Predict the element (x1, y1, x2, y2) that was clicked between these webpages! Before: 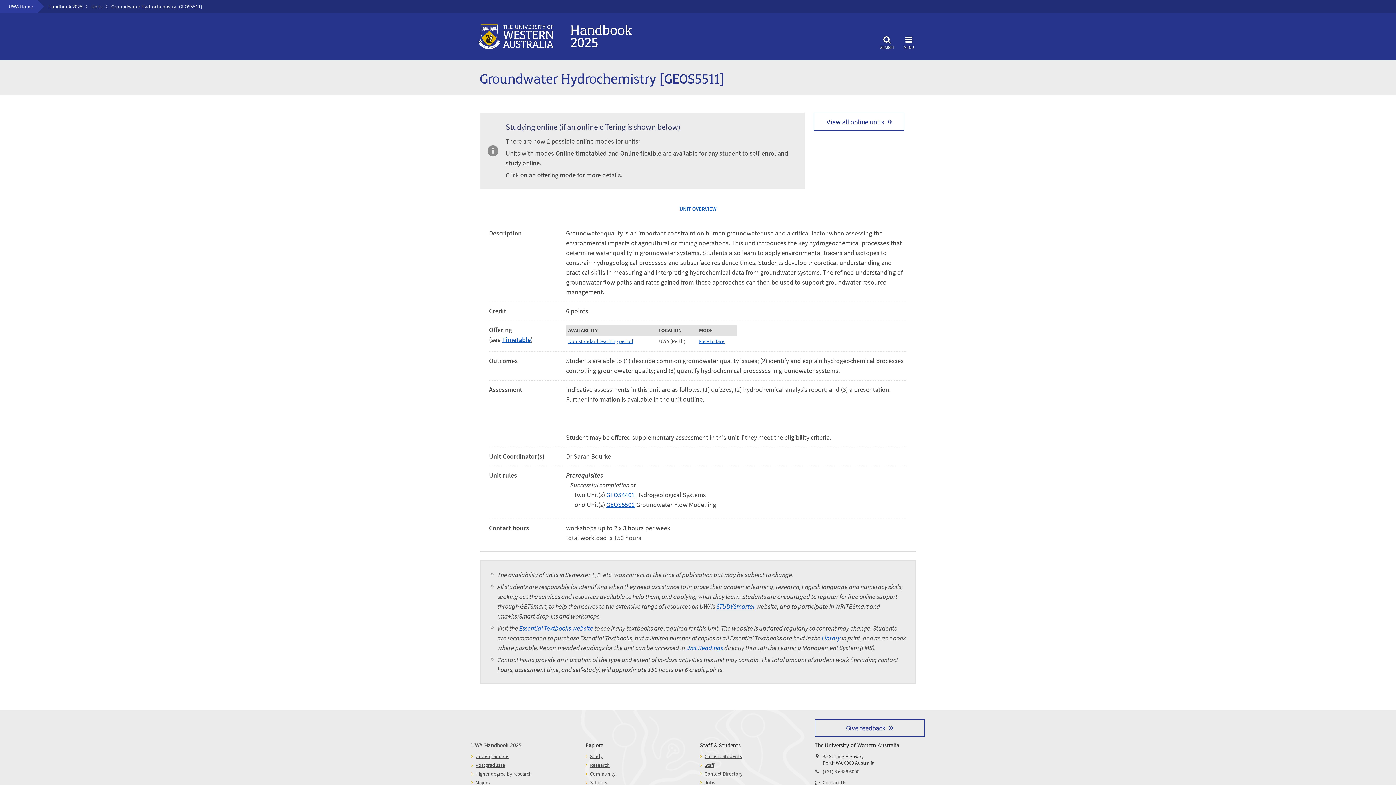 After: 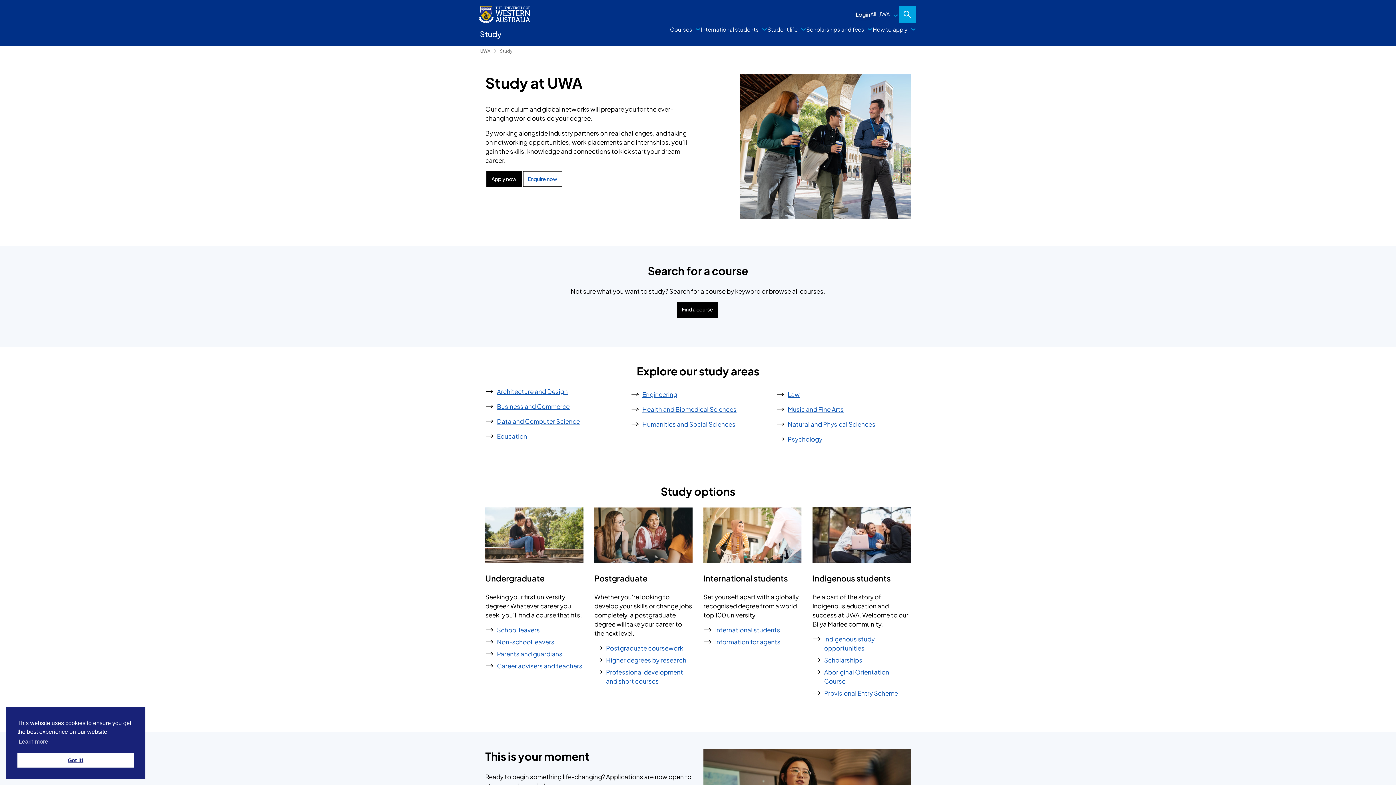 Action: bbox: (590, 753, 602, 760) label: Study